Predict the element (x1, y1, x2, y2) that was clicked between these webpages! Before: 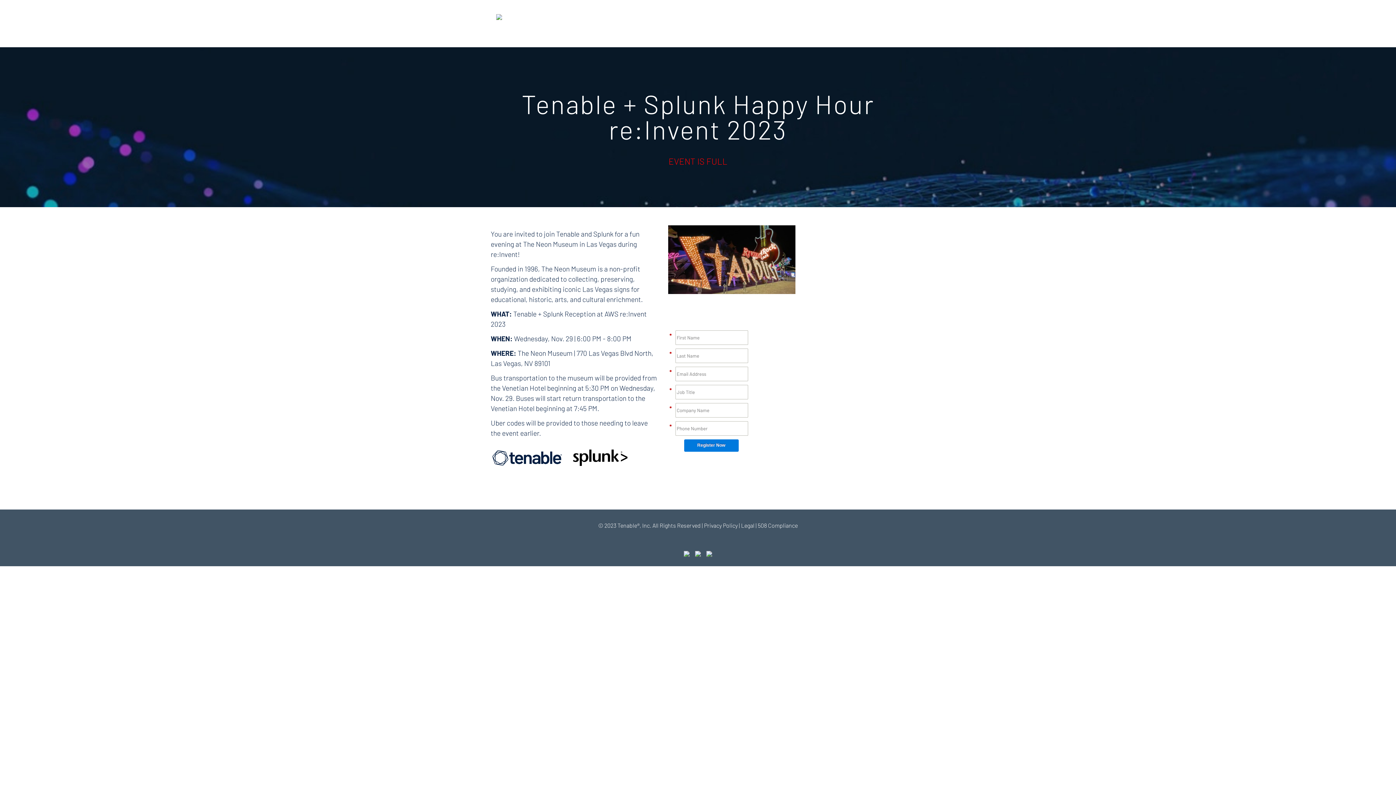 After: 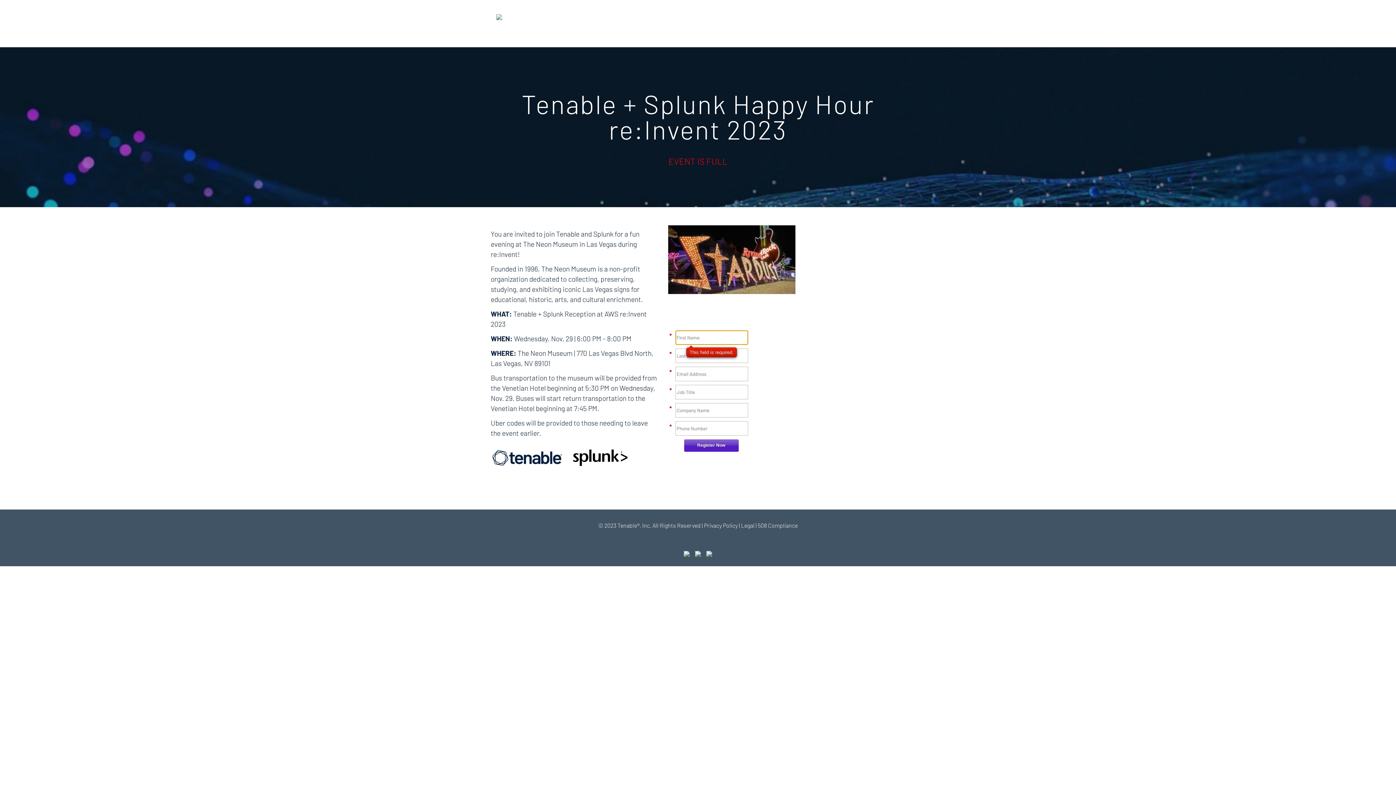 Action: bbox: (684, 439, 738, 452) label: Register Now